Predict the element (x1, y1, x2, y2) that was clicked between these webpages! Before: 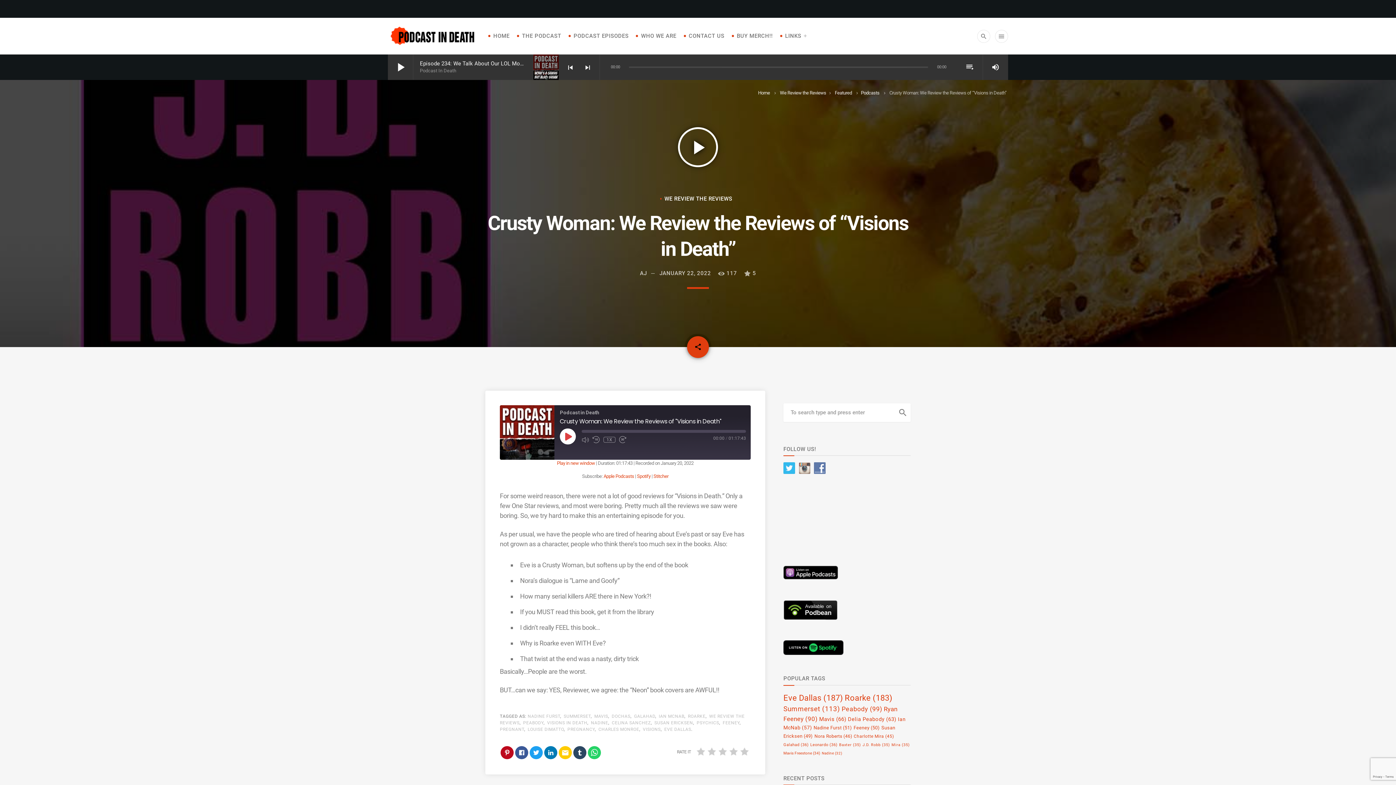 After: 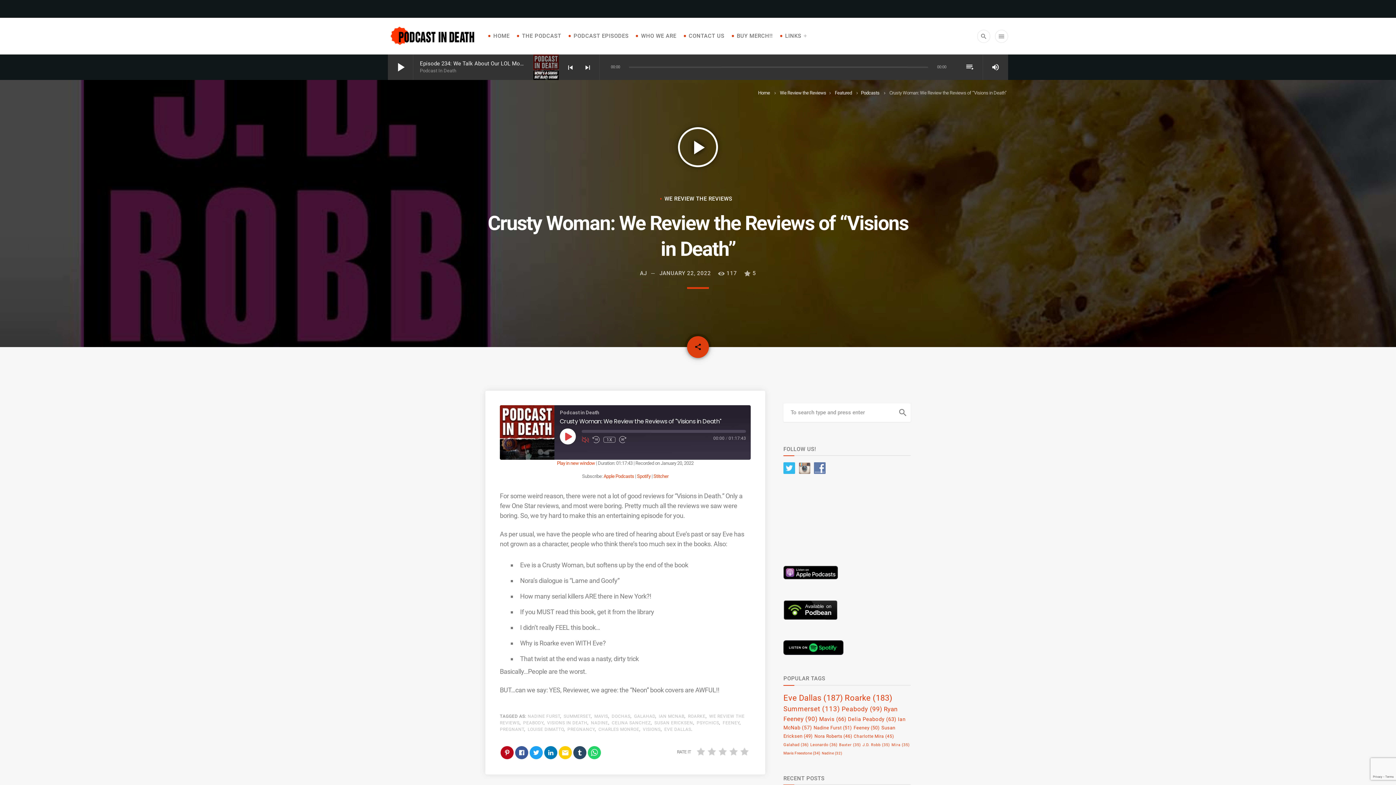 Action: bbox: (581, 436, 589, 443) label: MUTE/UNMUTE EPISODE